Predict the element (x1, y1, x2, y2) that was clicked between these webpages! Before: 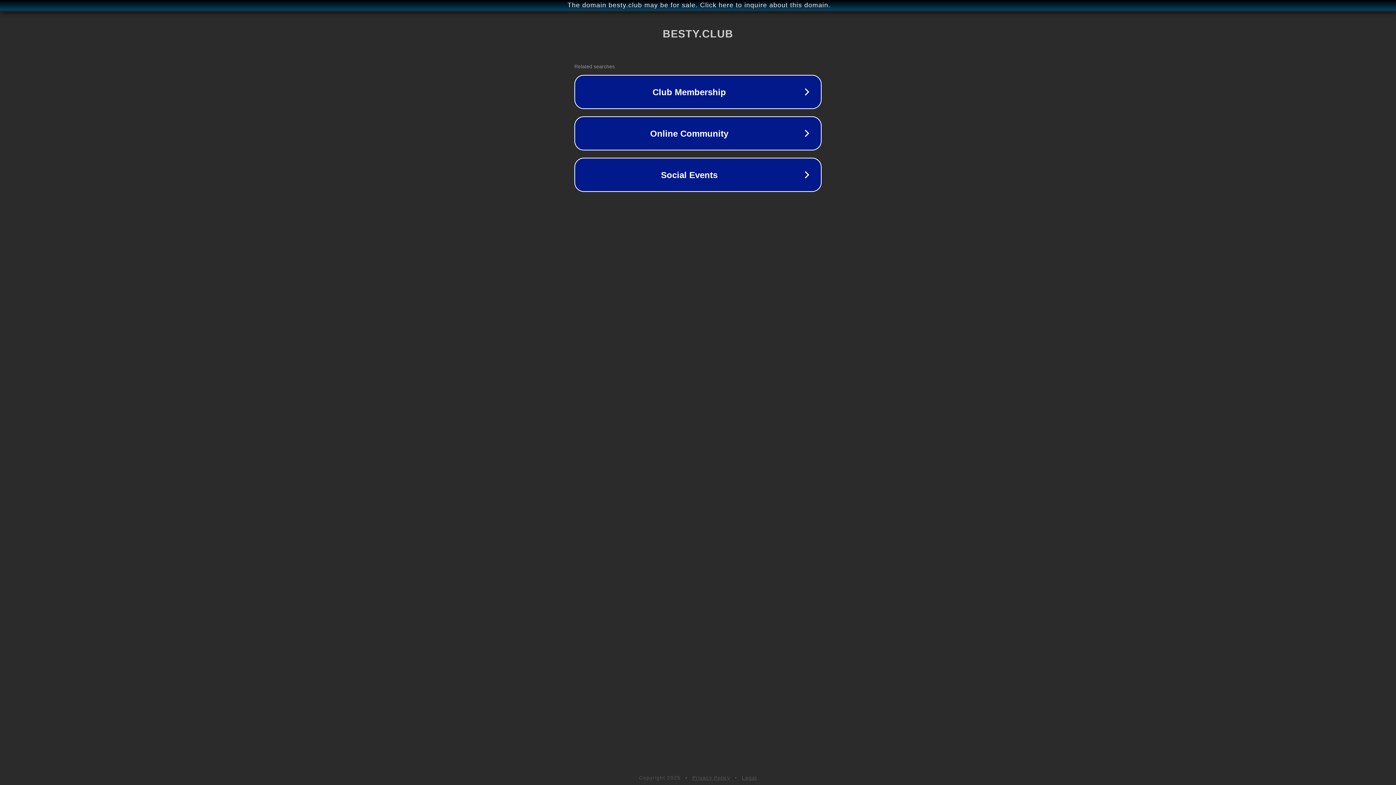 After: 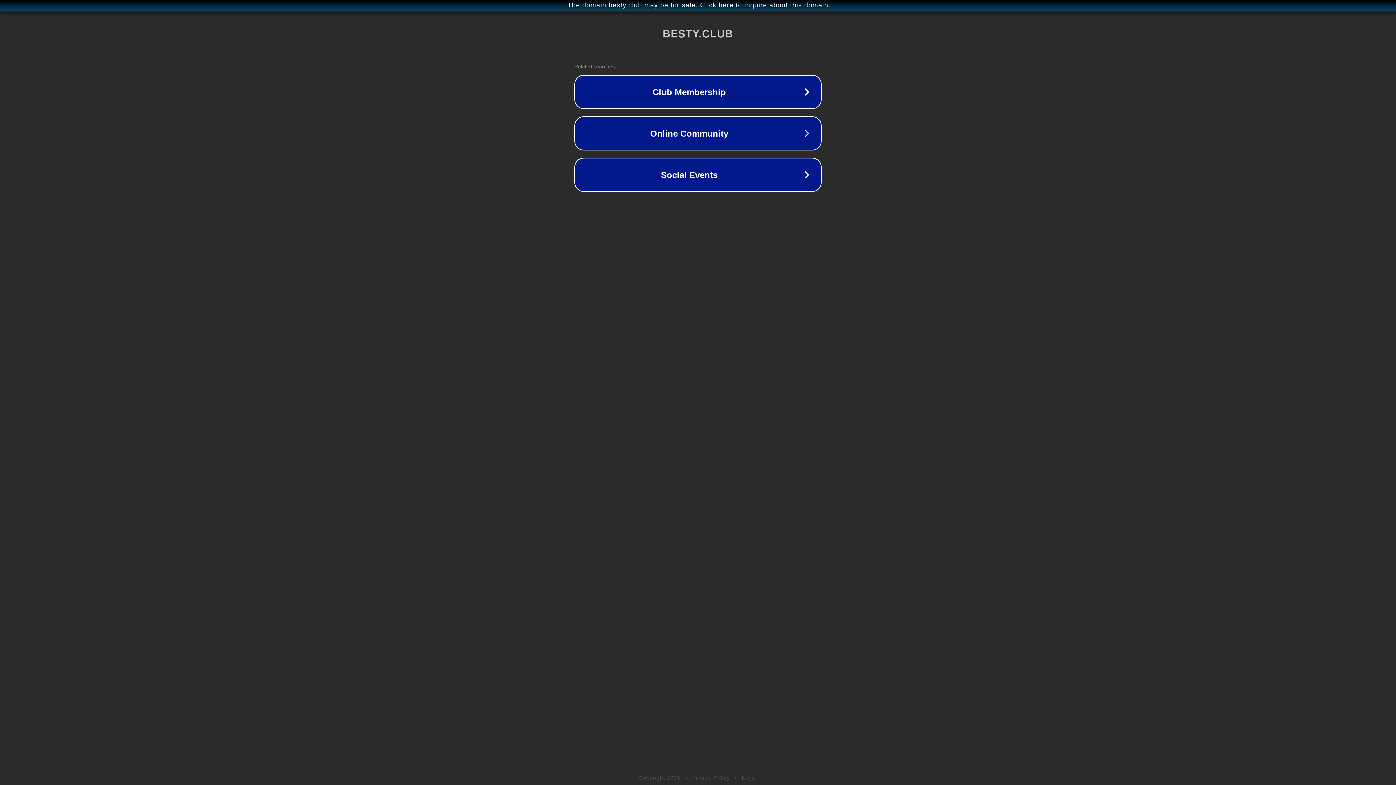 Action: label: Legal bbox: (742, 775, 757, 781)